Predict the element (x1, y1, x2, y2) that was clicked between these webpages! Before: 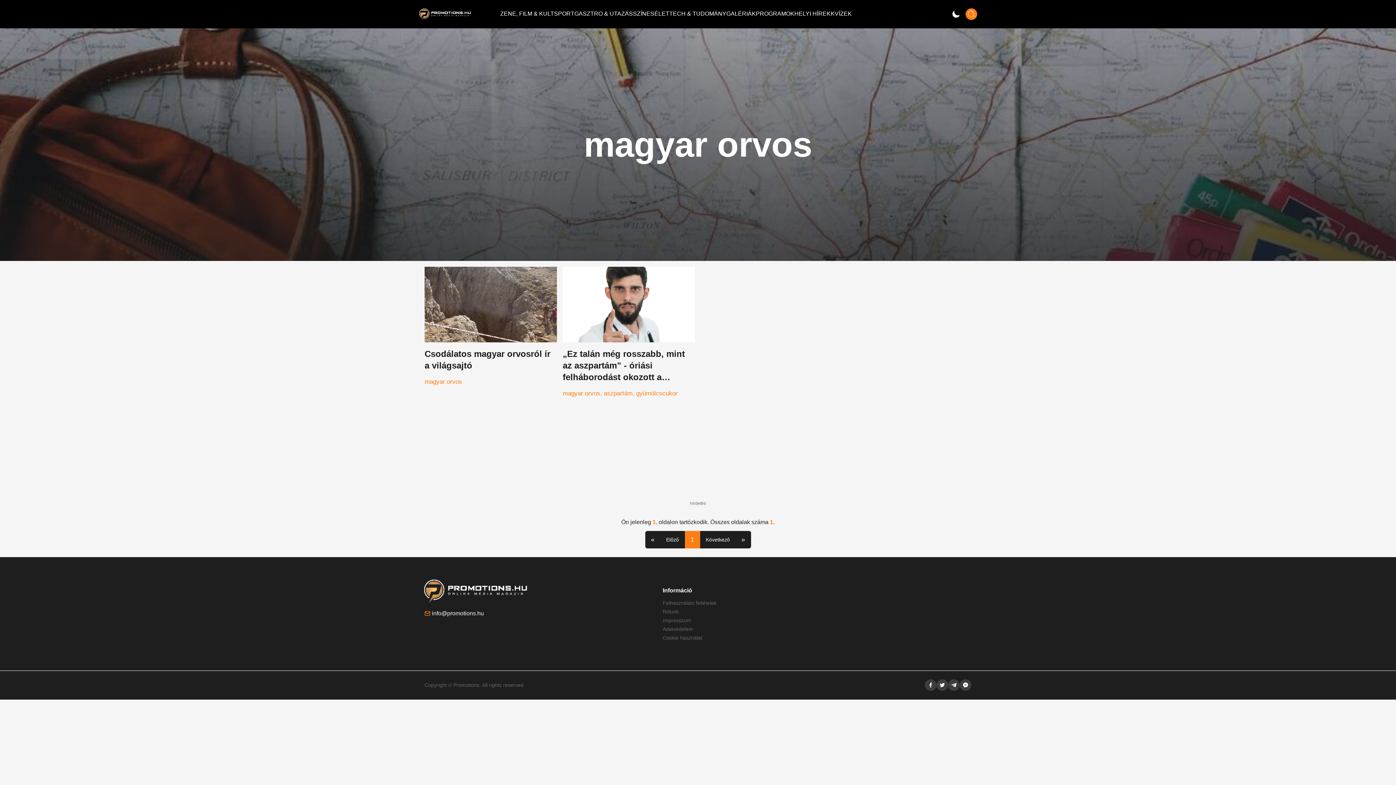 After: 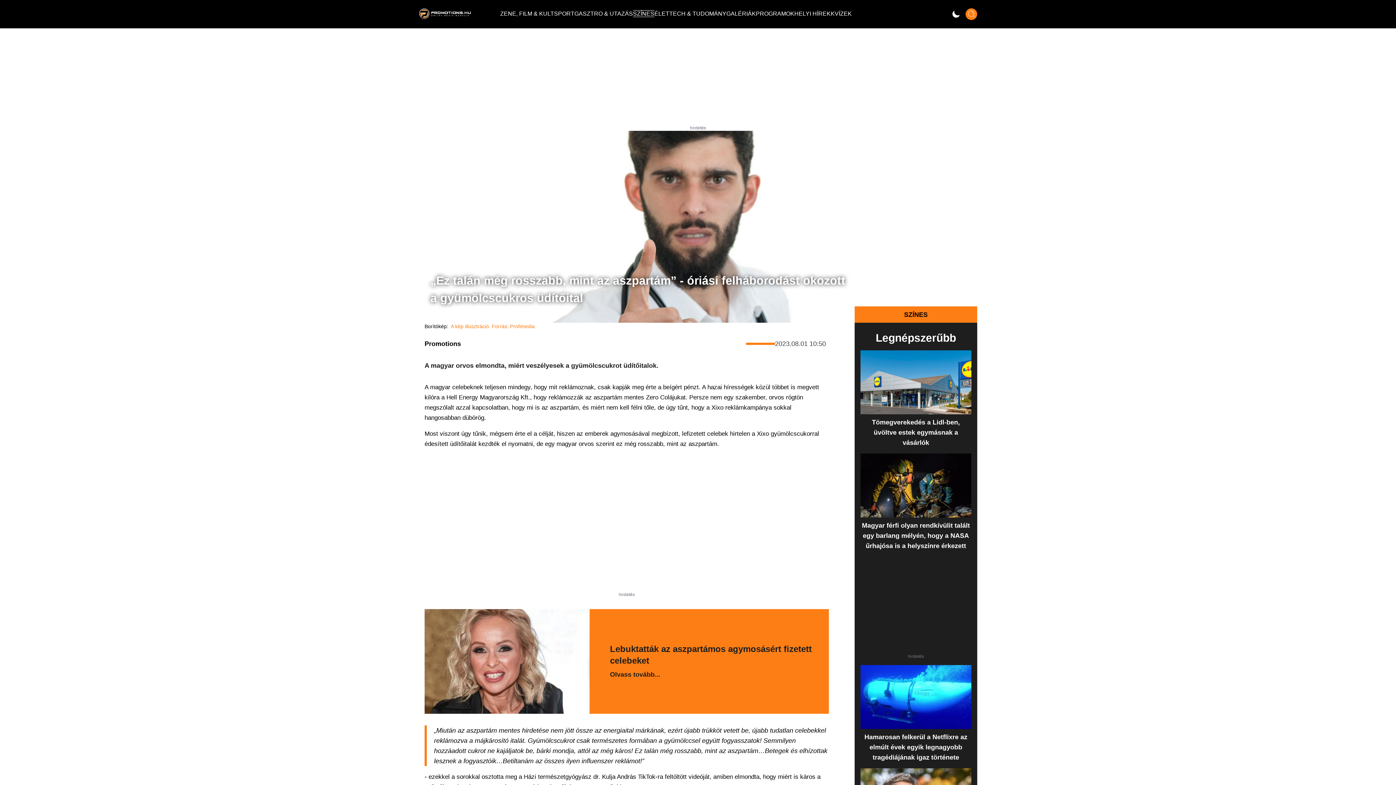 Action: bbox: (562, 266, 695, 383) label: „Ez talán még rosszabb, mint az aszpartám” - óriási felháborodást okozott a gyümölcscukros üdítőital